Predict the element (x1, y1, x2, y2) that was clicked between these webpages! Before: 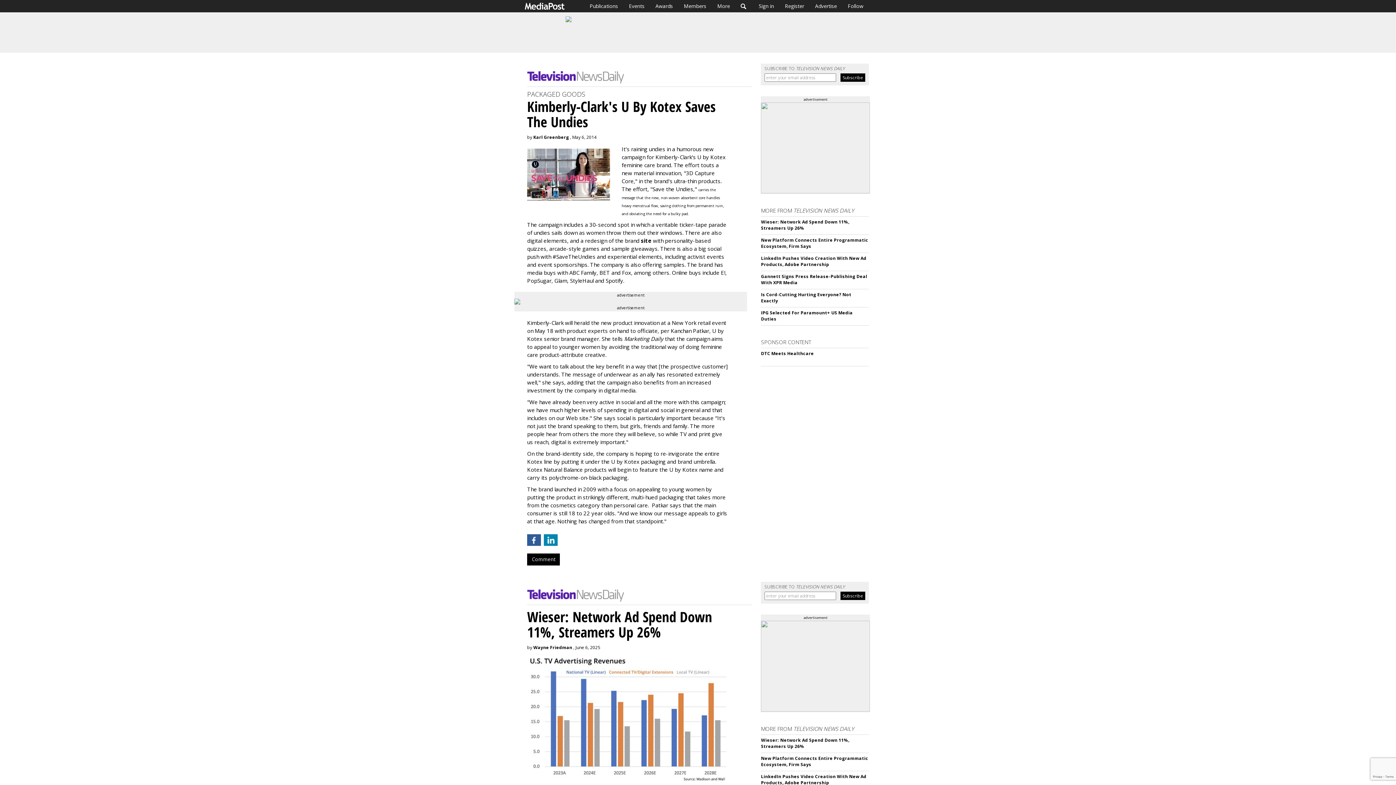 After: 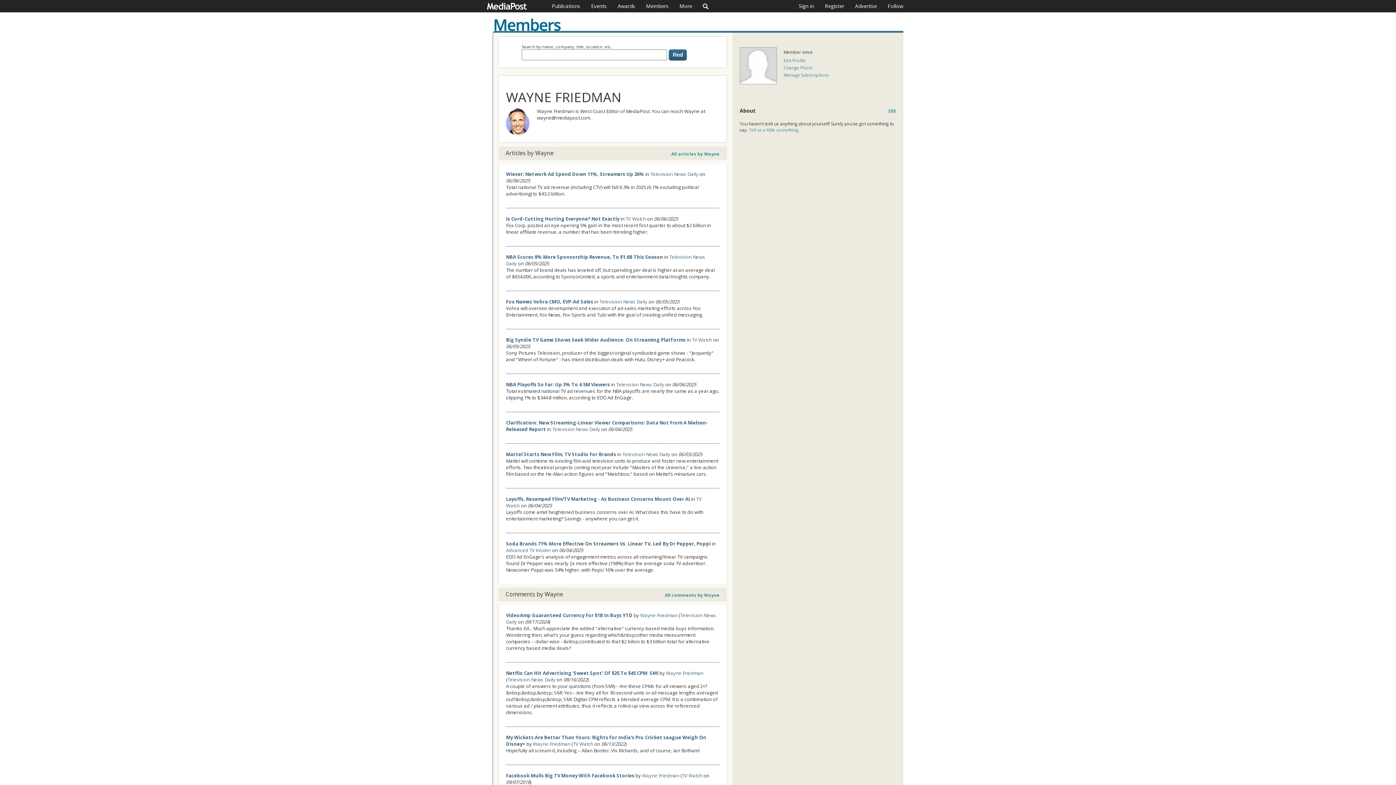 Action: label: Wayne Friedman bbox: (533, 644, 572, 650)